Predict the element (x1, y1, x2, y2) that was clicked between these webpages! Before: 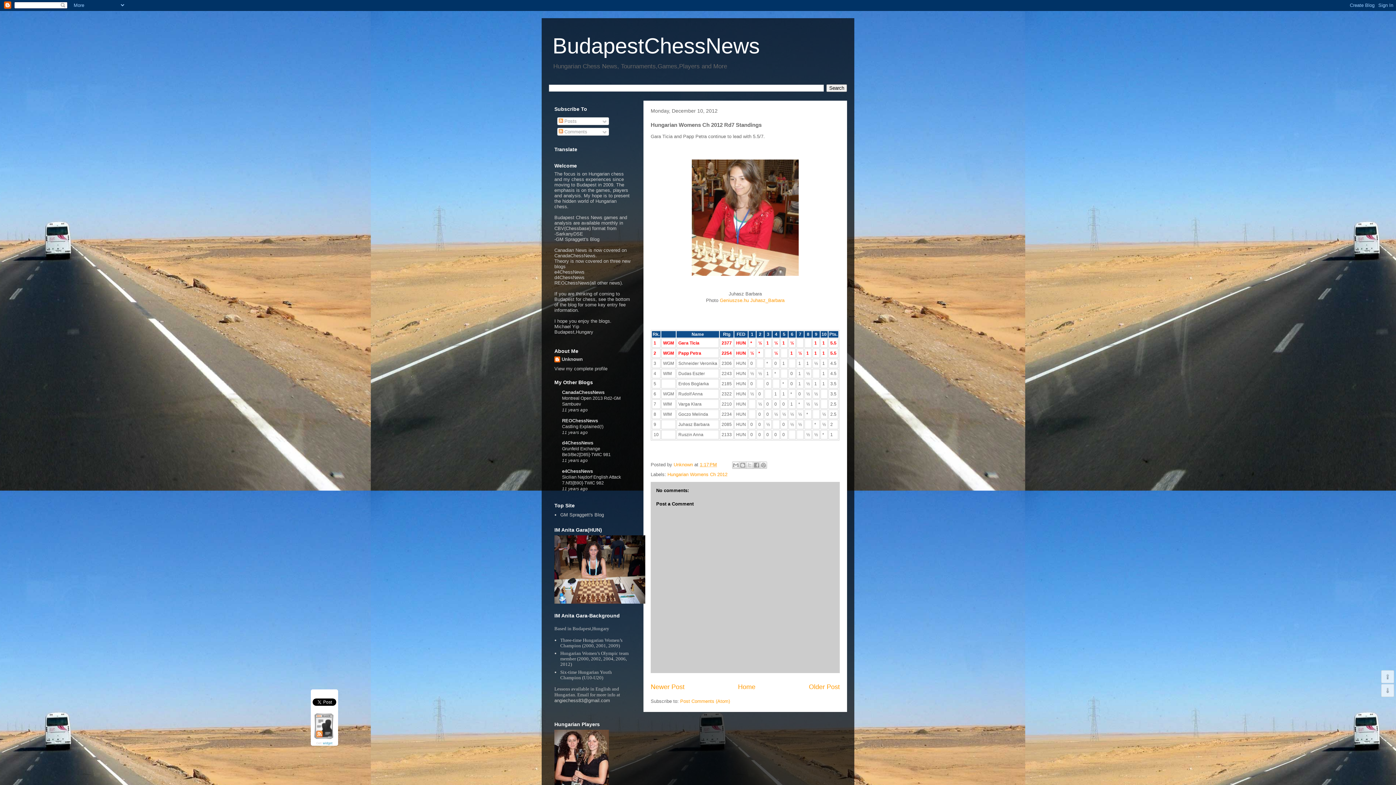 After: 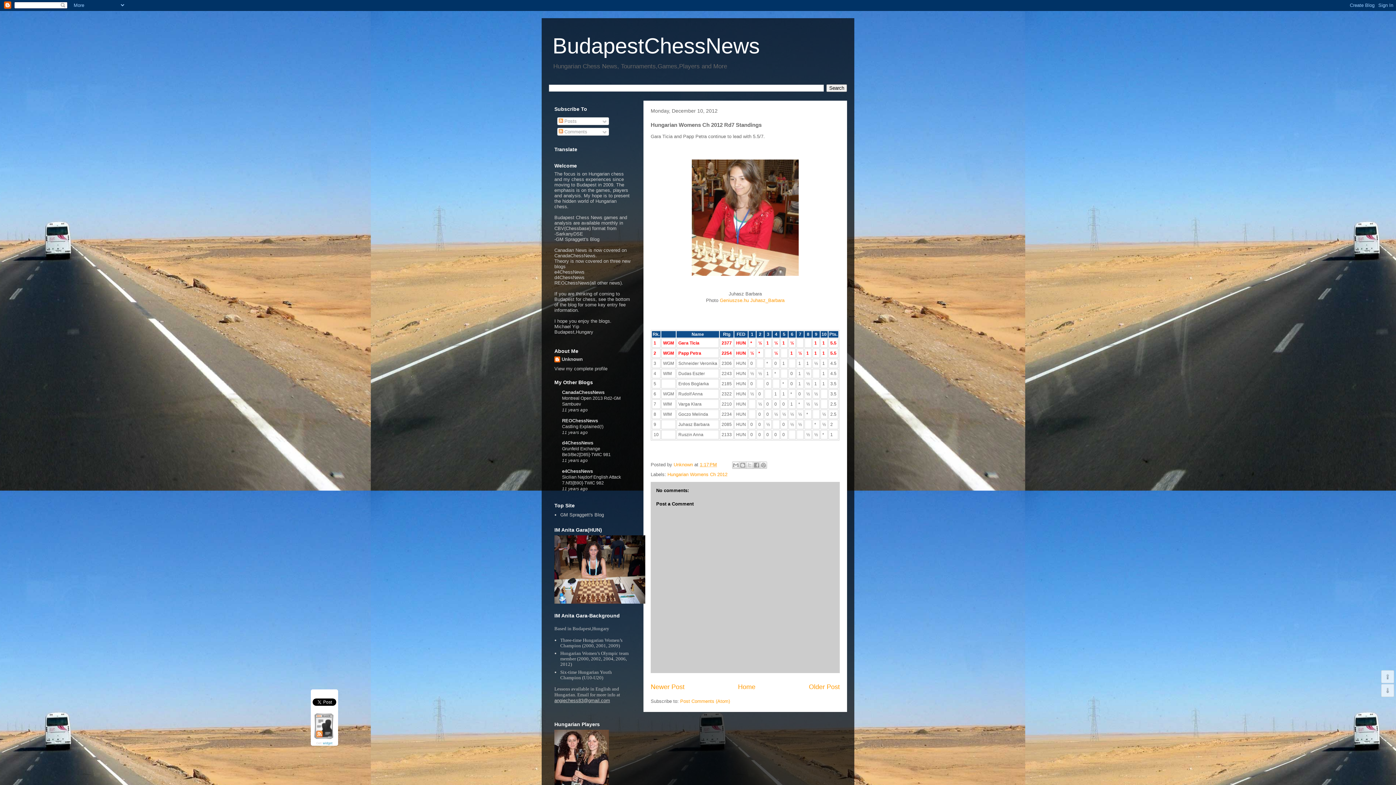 Action: bbox: (554, 698, 610, 703) label: angiechess83@gmail.com